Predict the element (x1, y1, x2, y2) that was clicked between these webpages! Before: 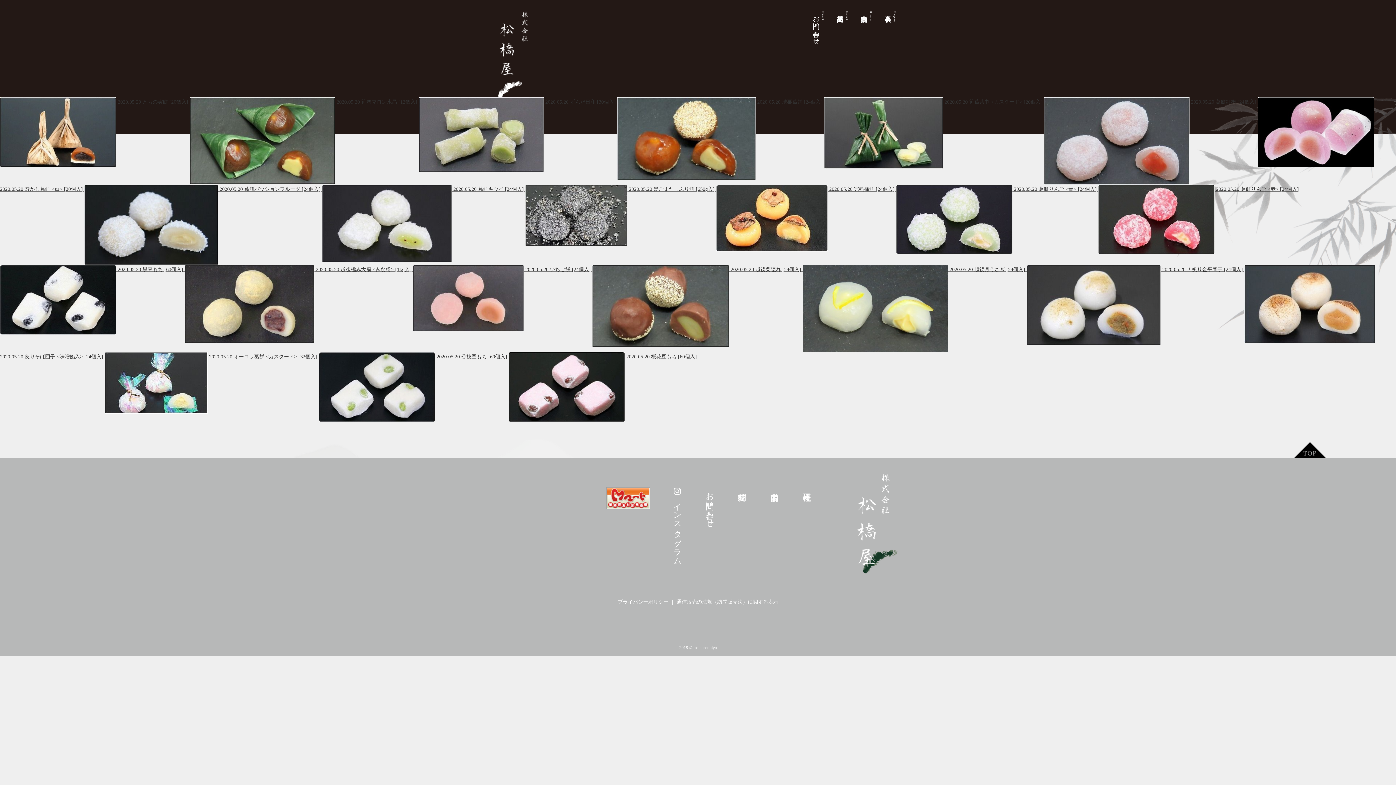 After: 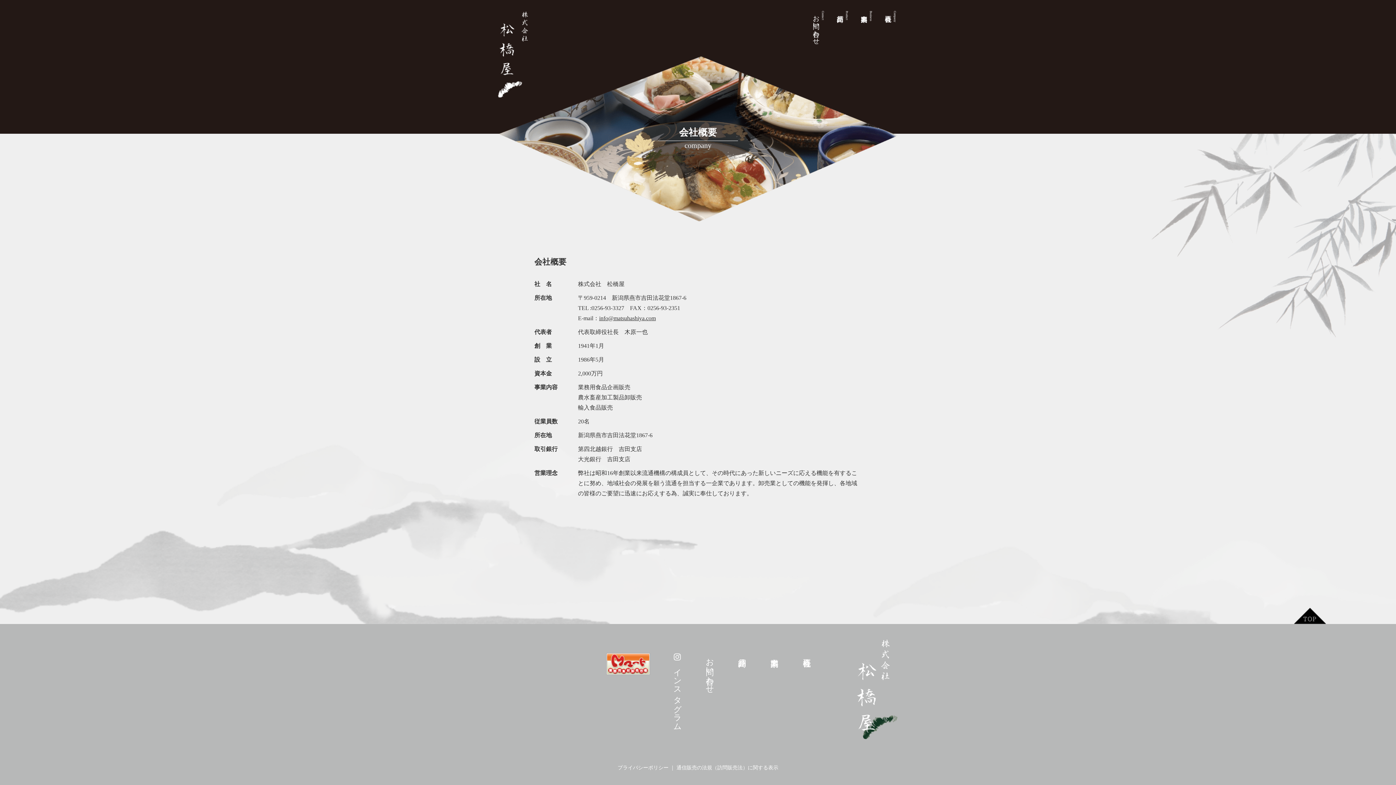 Action: label: Company
会社概要 bbox: (891, 10, 898, 22)